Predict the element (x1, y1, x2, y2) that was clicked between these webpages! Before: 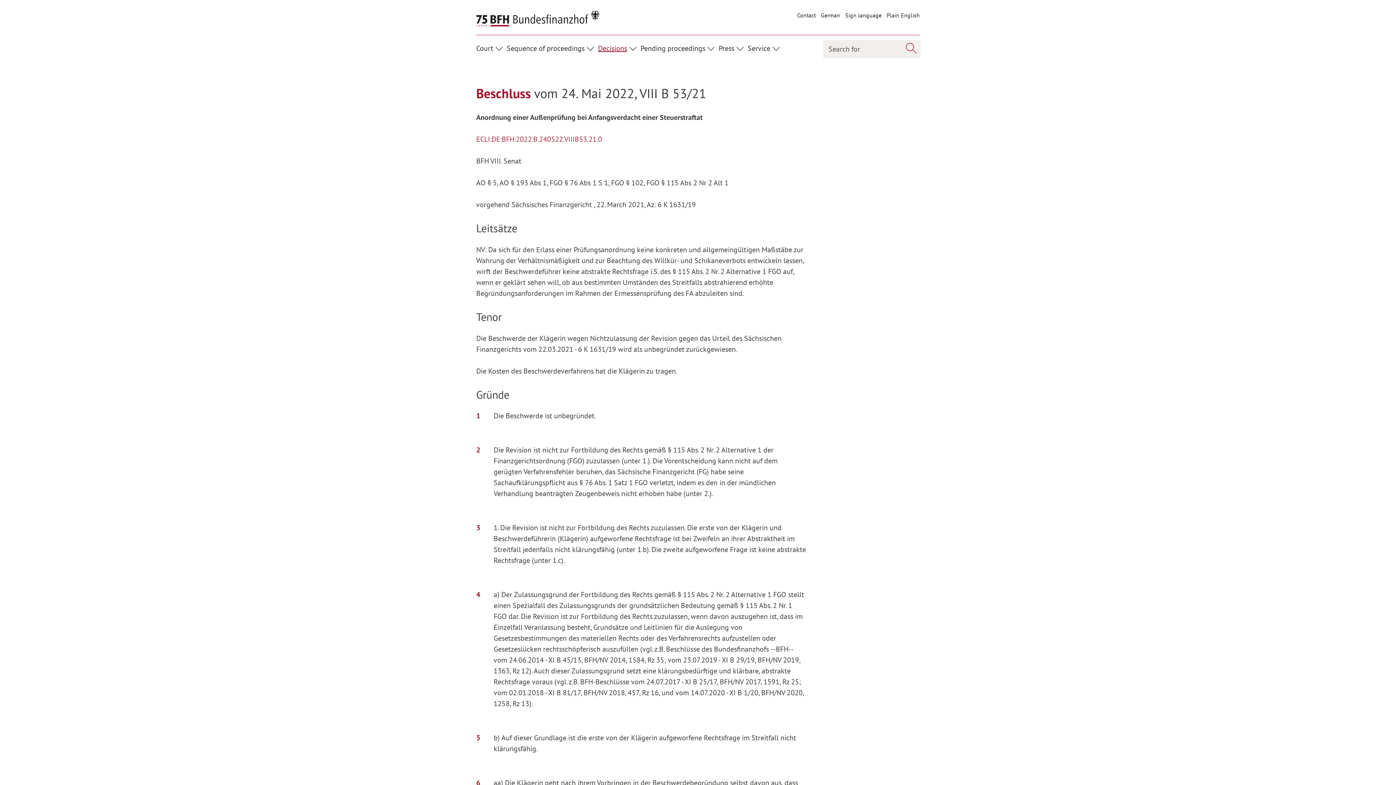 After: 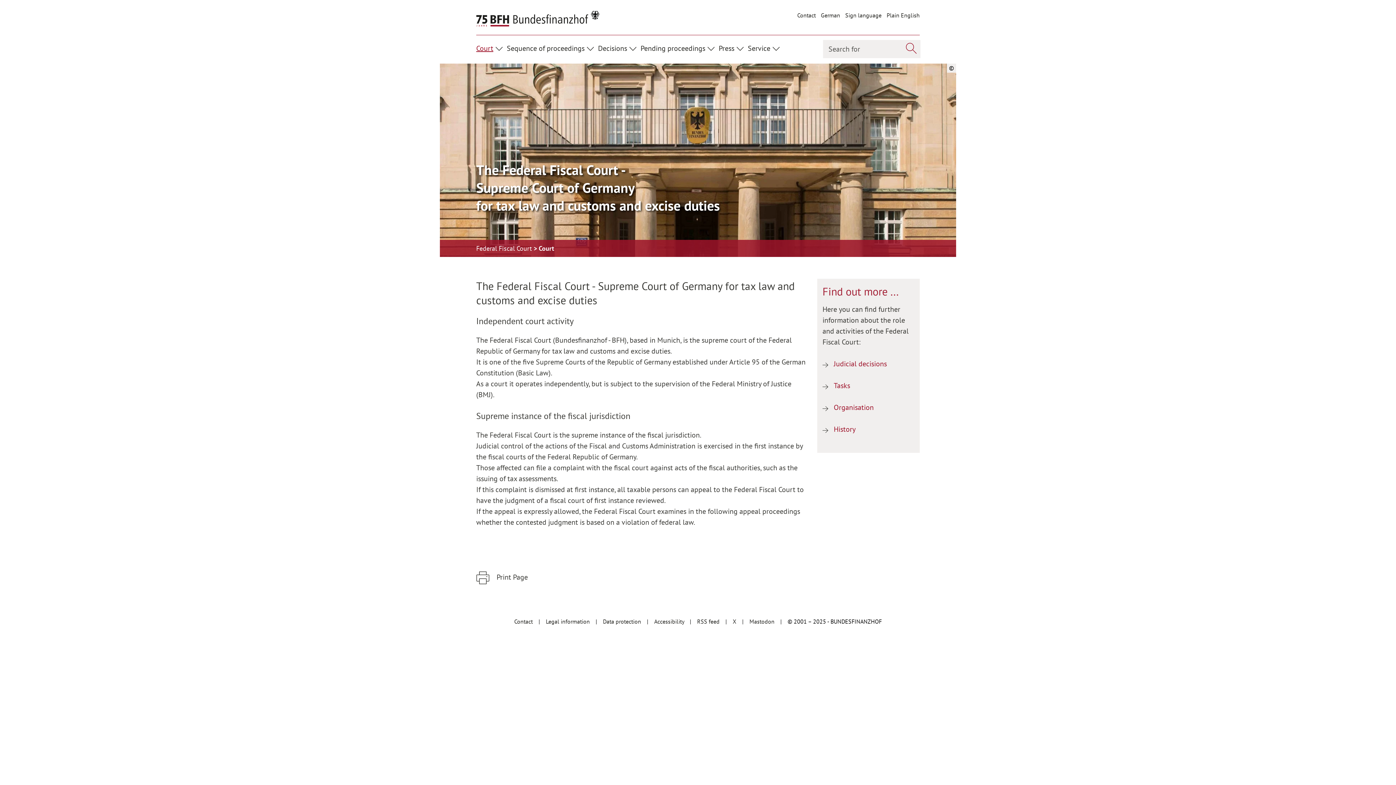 Action: bbox: (476, 42, 493, 53) label: Court